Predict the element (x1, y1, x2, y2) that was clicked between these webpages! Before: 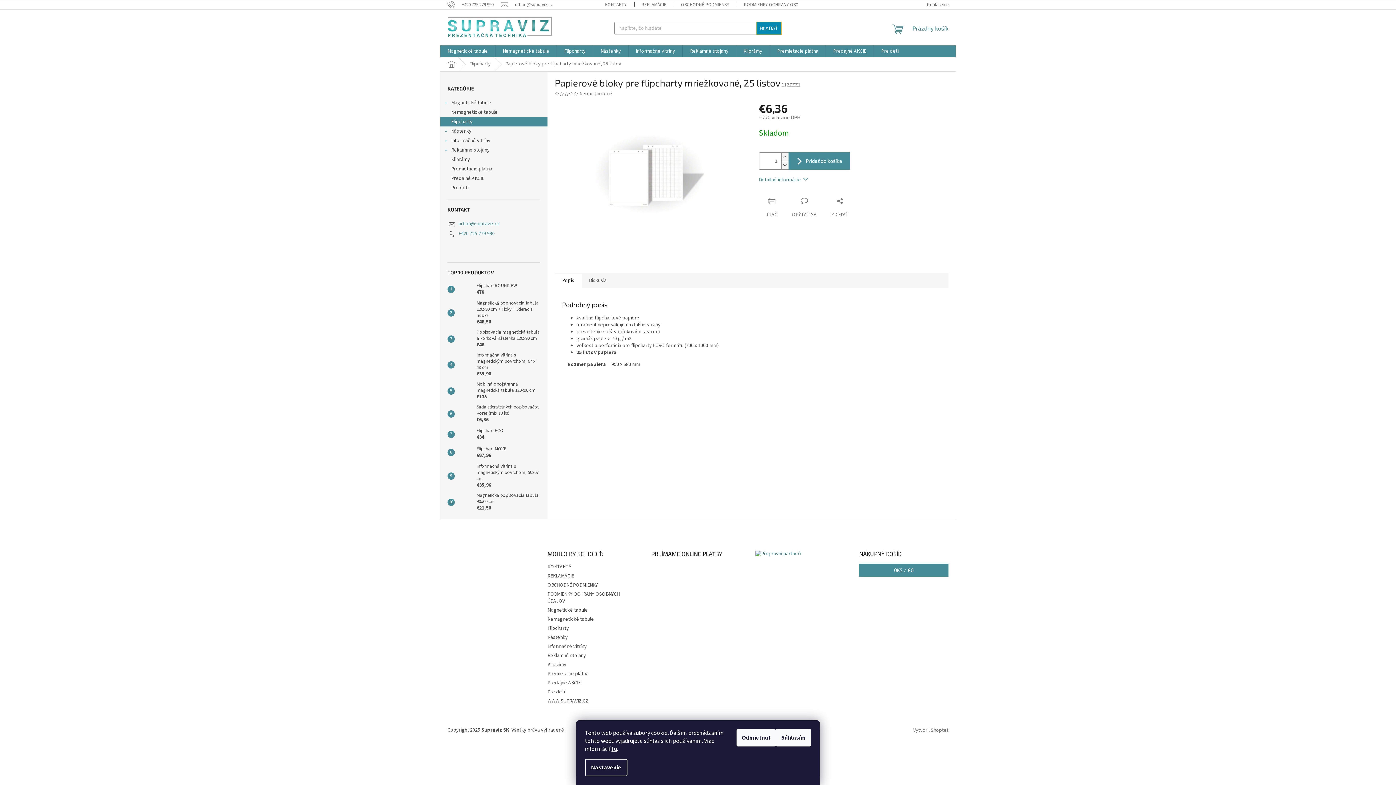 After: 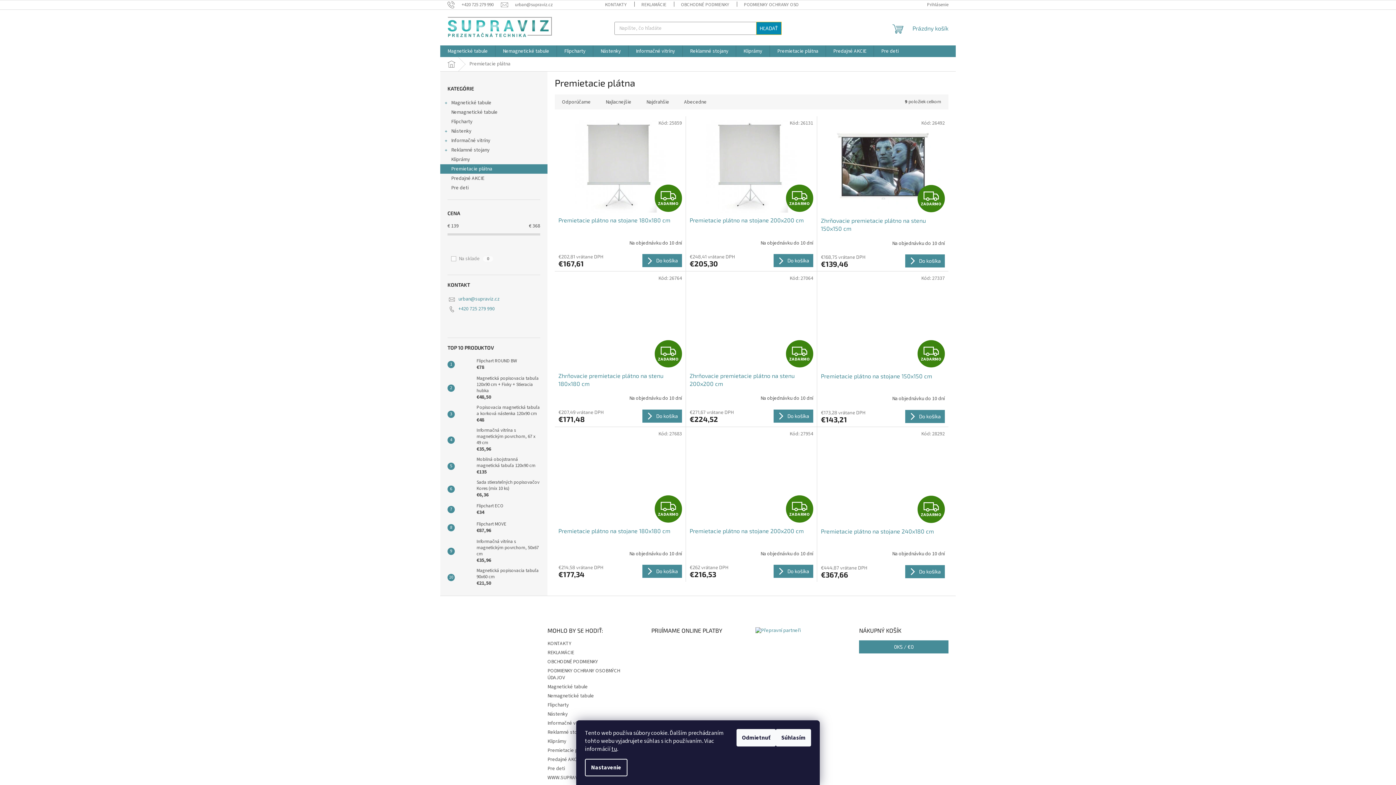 Action: label: Premietacie plátna  bbox: (440, 164, 547, 173)